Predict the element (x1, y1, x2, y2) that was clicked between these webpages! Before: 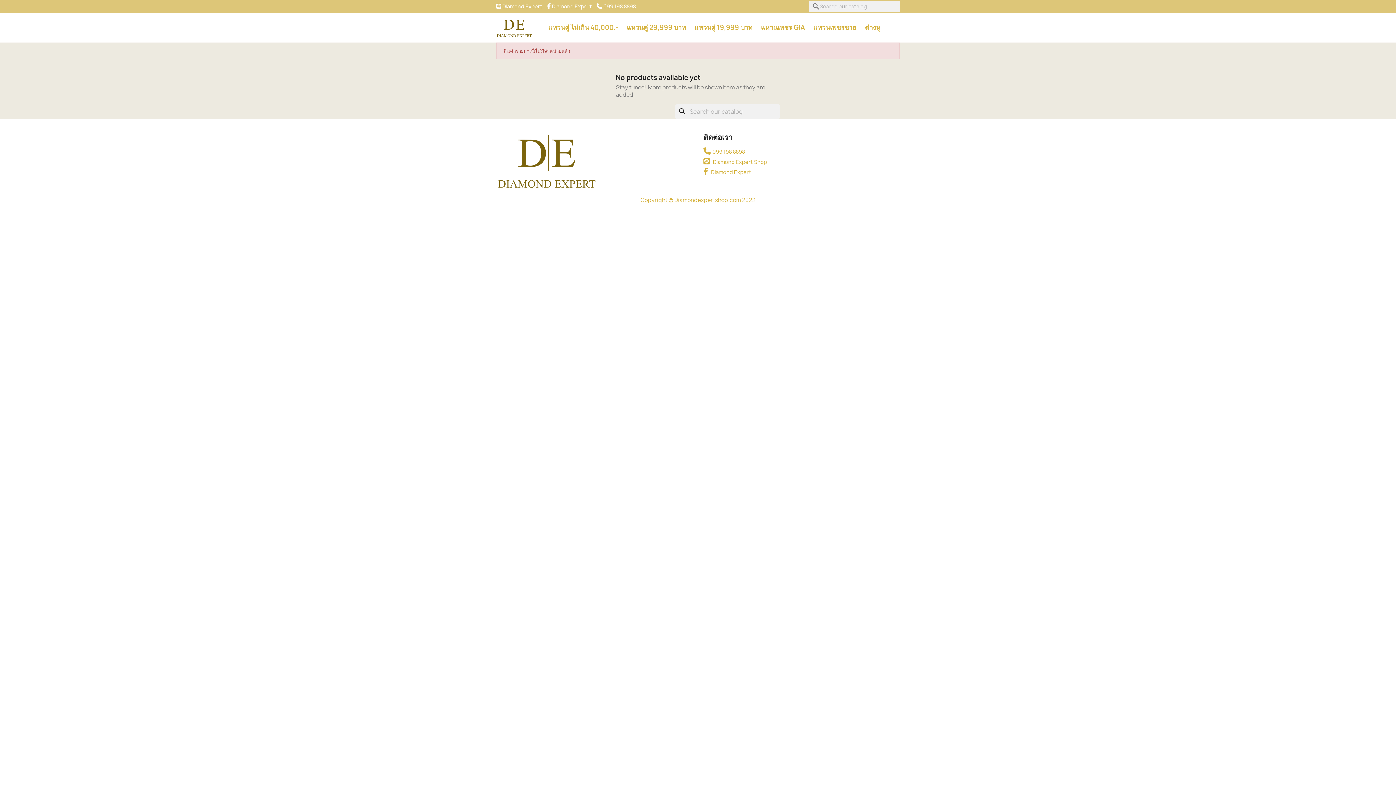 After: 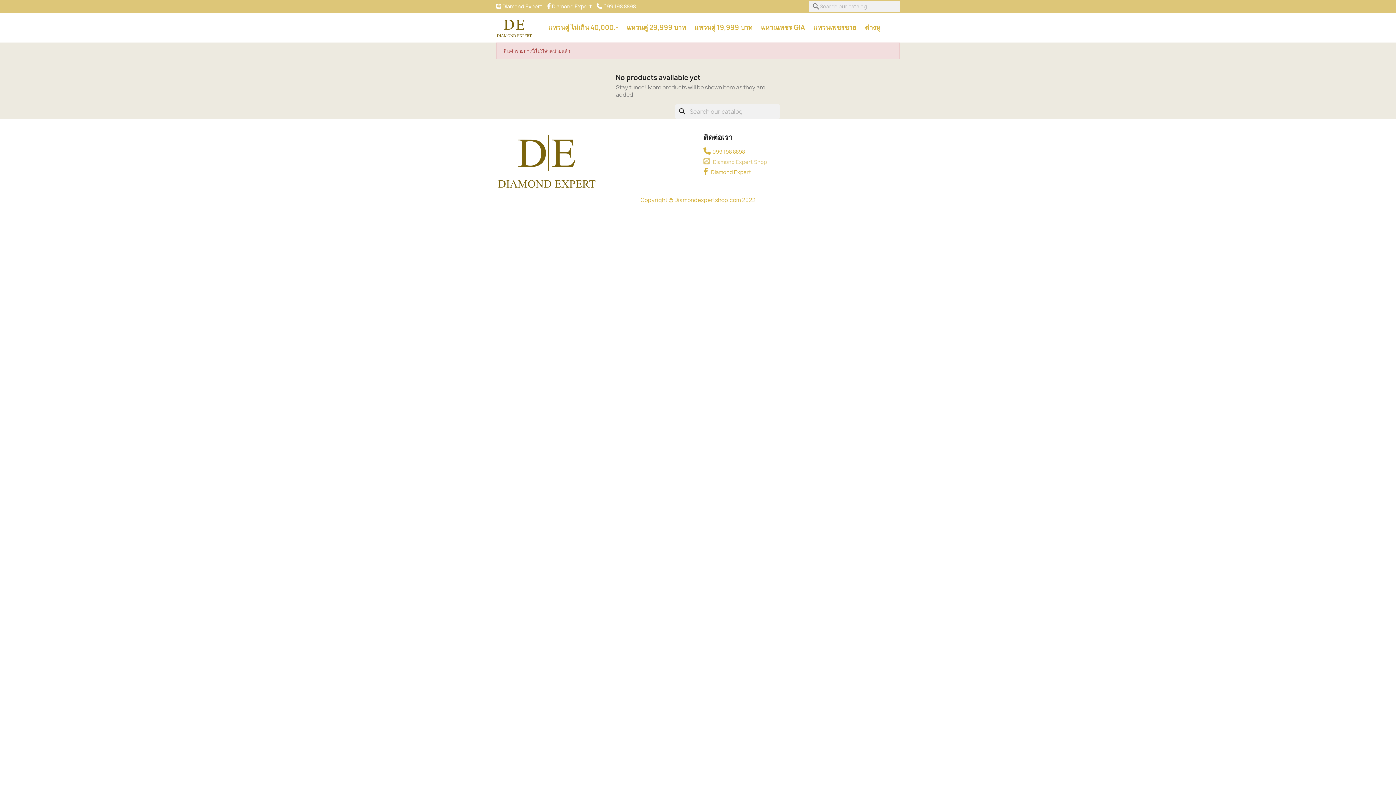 Action: label:  Diamond Expert Shop bbox: (703, 158, 767, 165)